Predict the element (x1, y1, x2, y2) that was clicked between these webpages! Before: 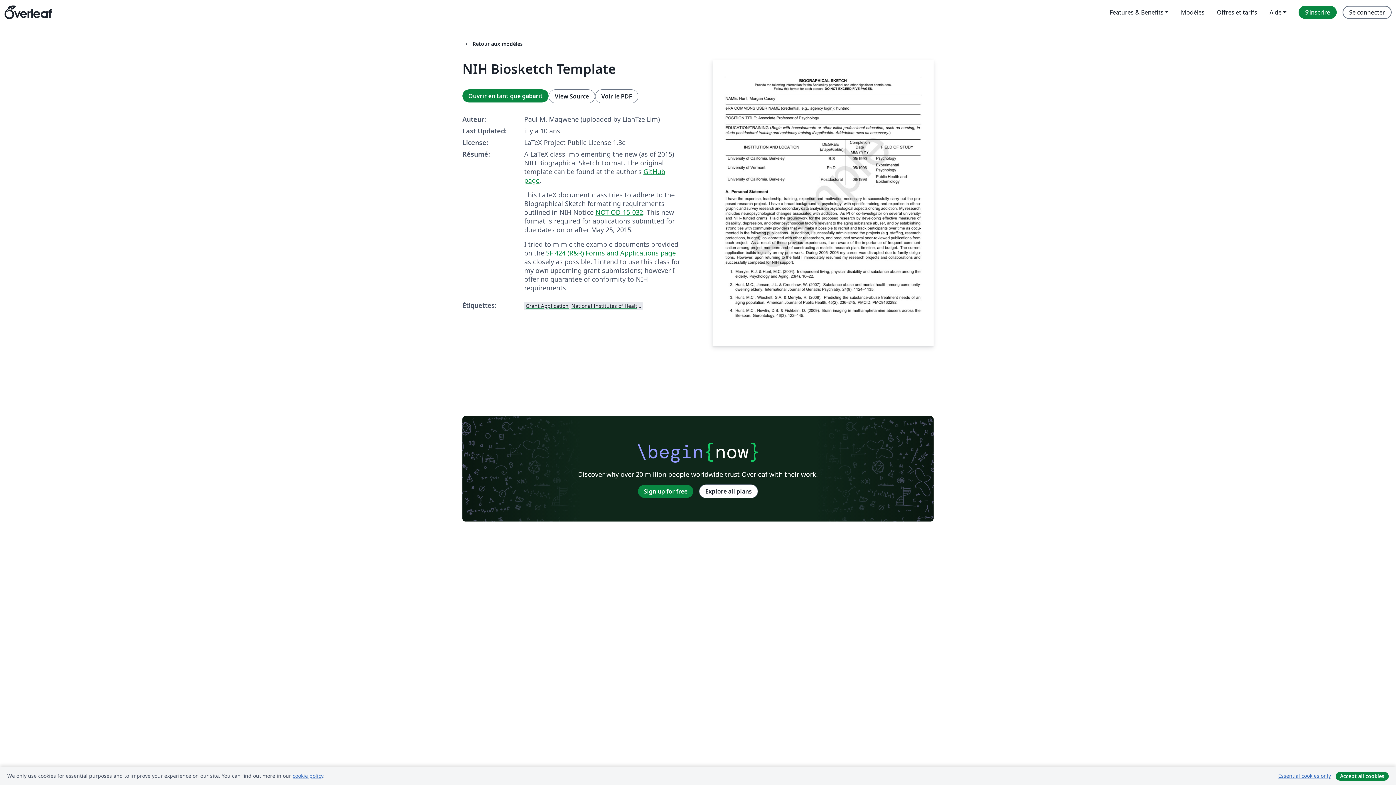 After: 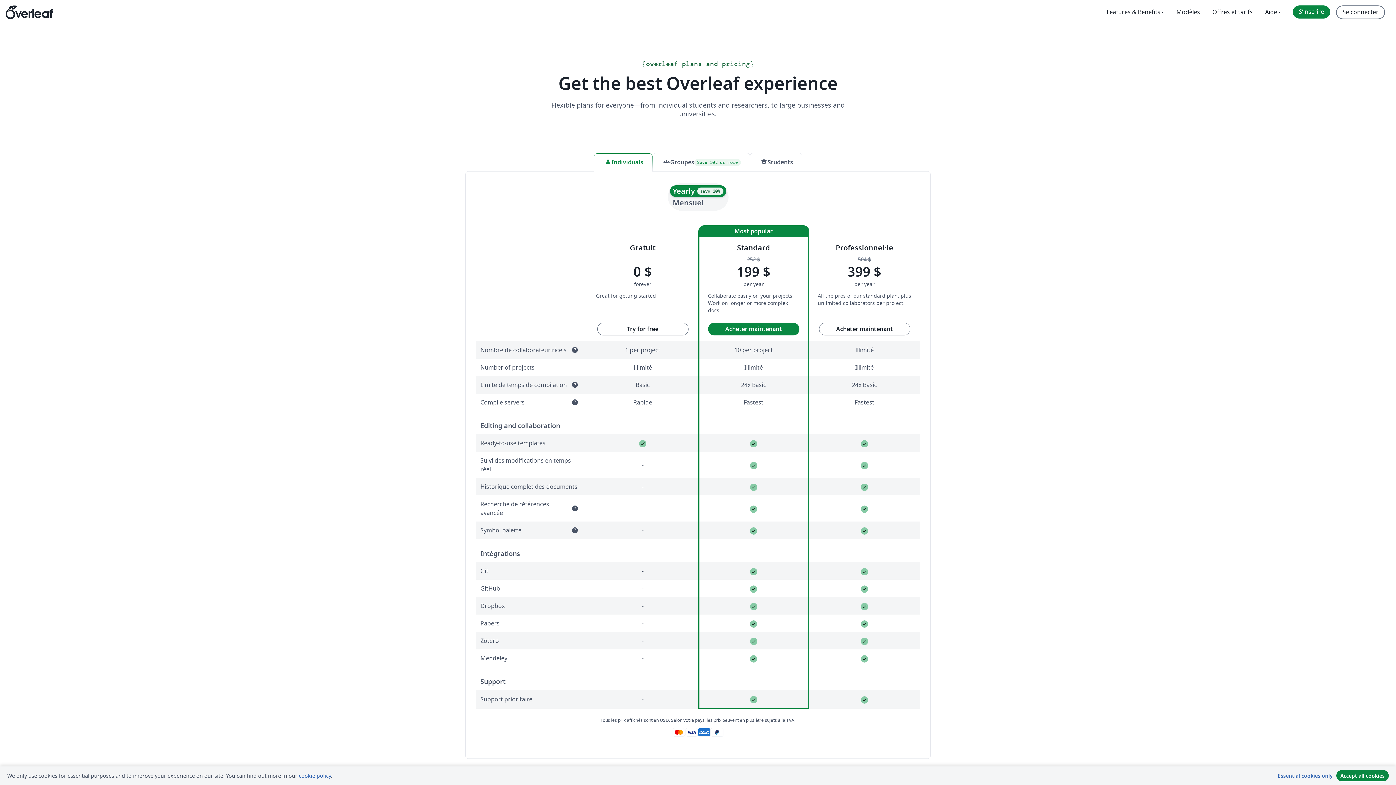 Action: label: Offres et tarifs bbox: (1211, 5, 1263, 18)